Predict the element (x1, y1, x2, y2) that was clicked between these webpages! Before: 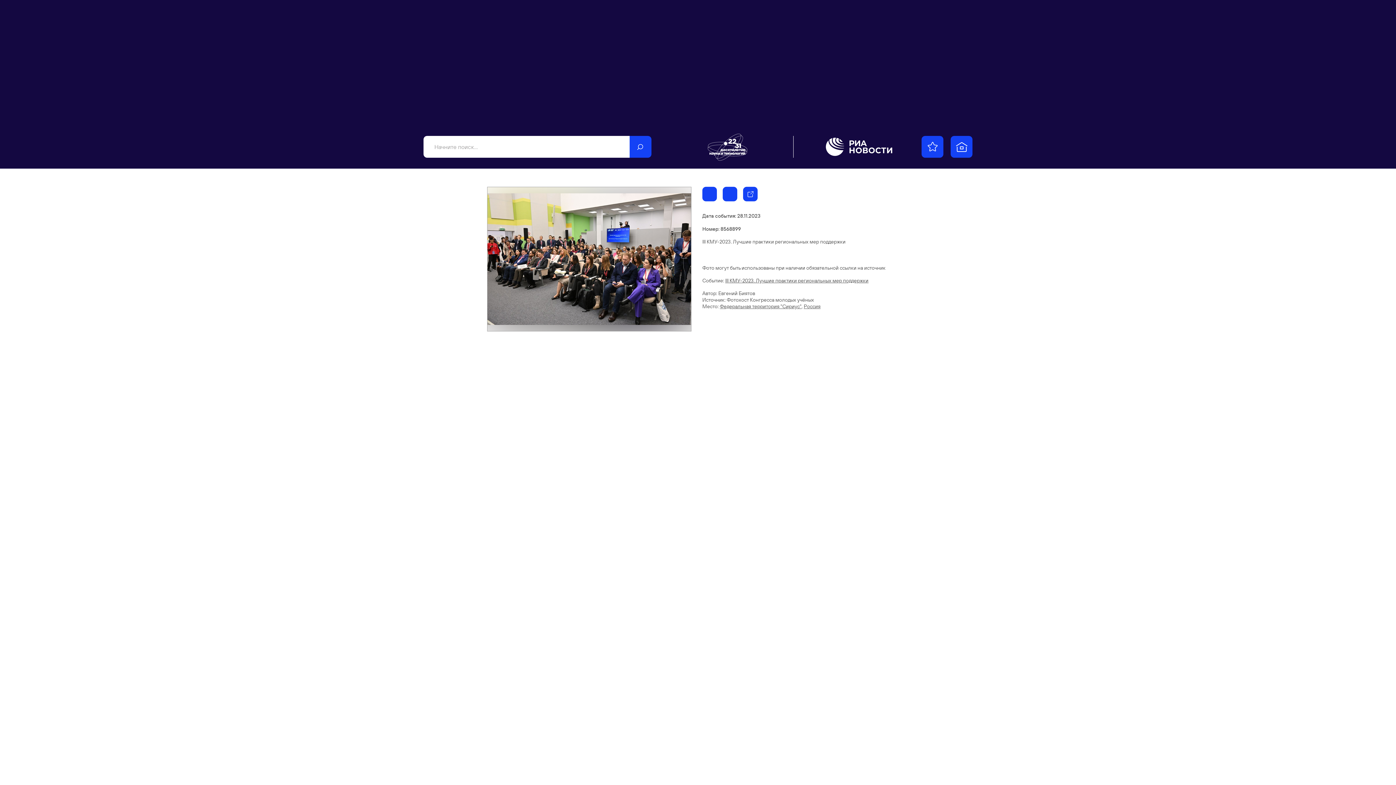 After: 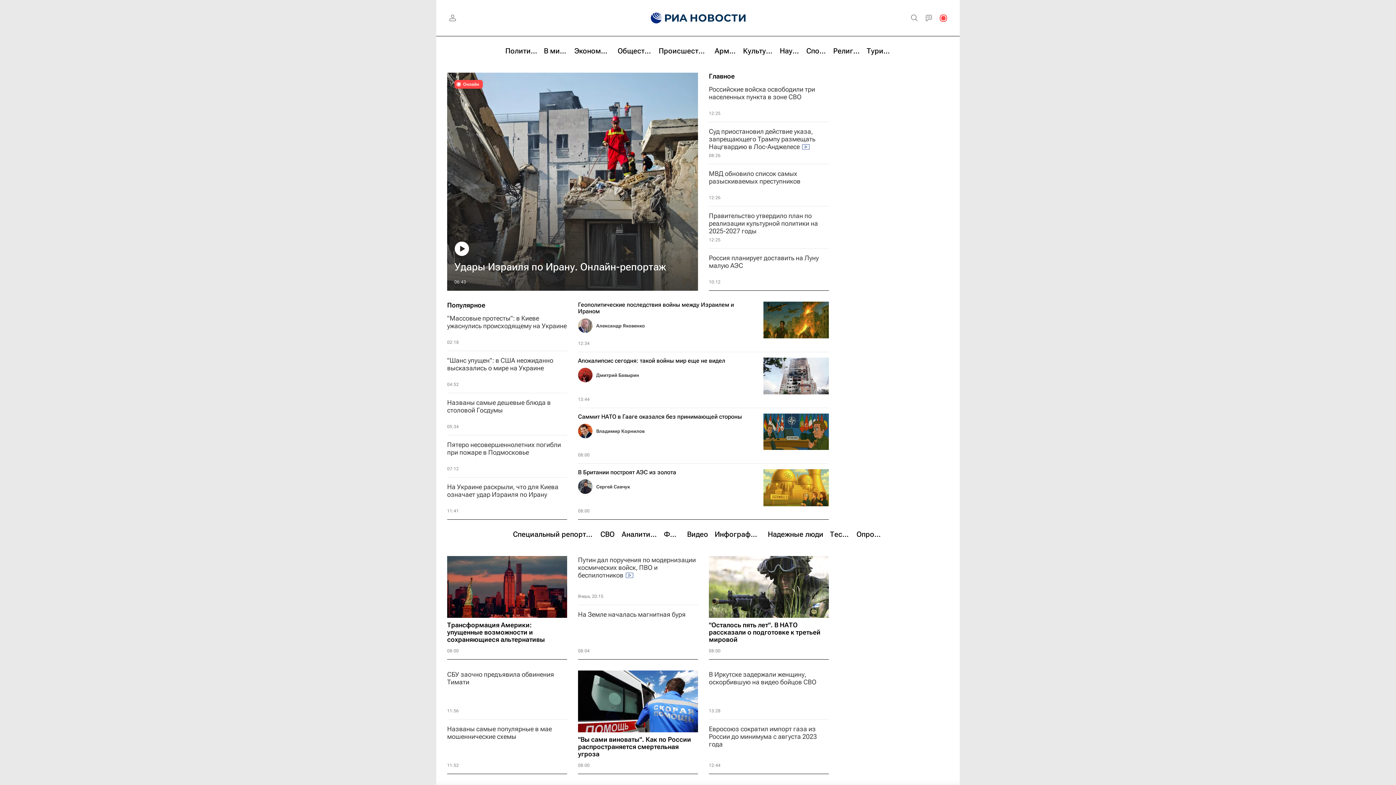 Action: bbox: (804, 137, 913, 156)